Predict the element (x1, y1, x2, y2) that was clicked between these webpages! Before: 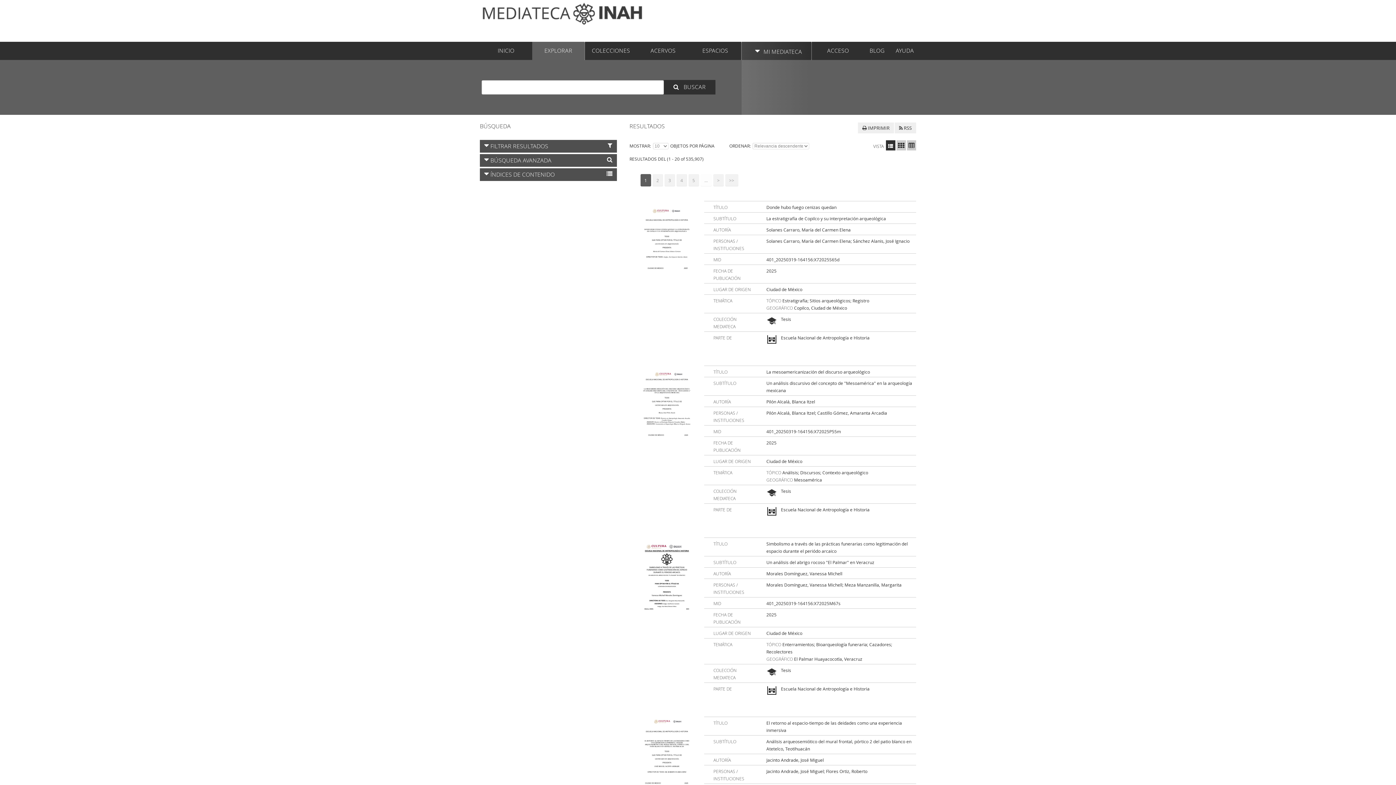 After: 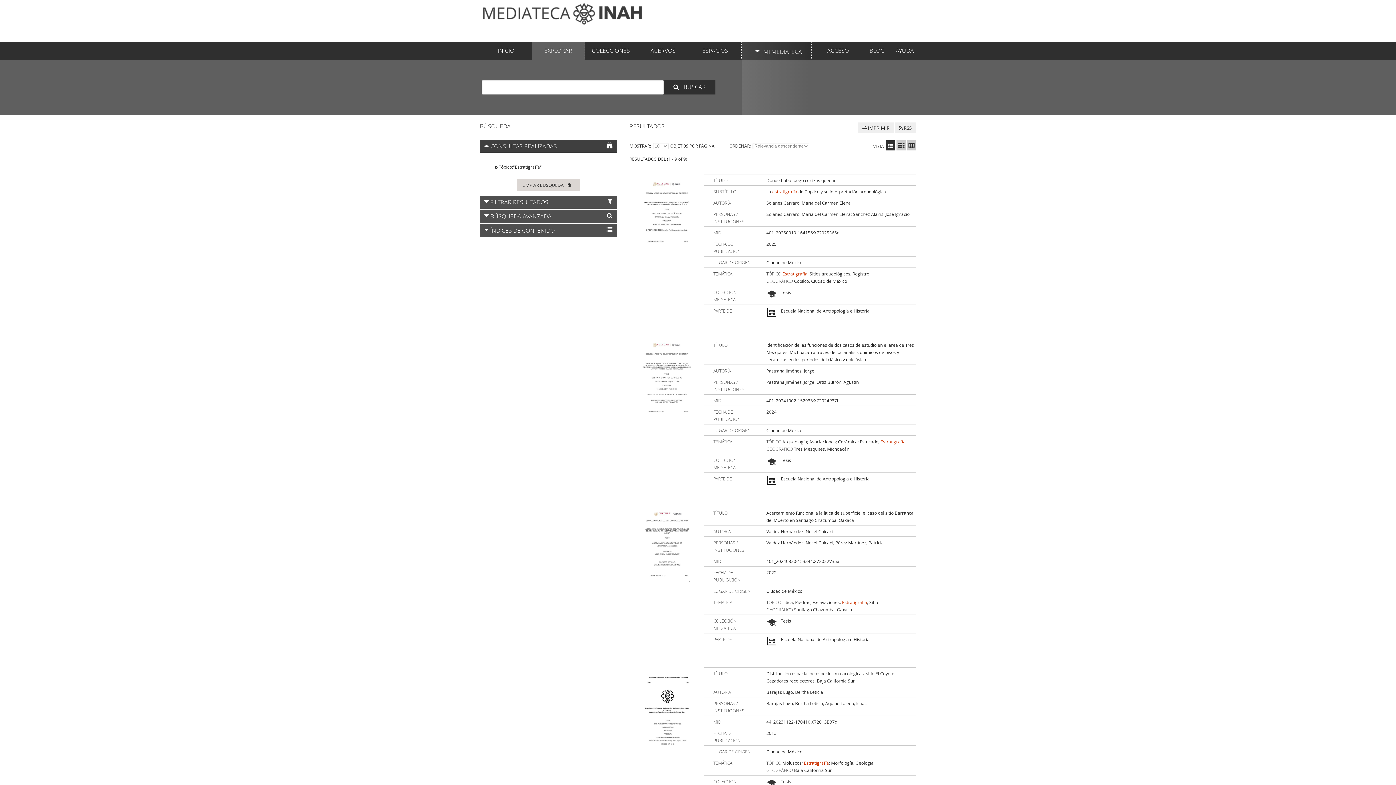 Action: label: Estratigrafía bbox: (782, 297, 807, 303)